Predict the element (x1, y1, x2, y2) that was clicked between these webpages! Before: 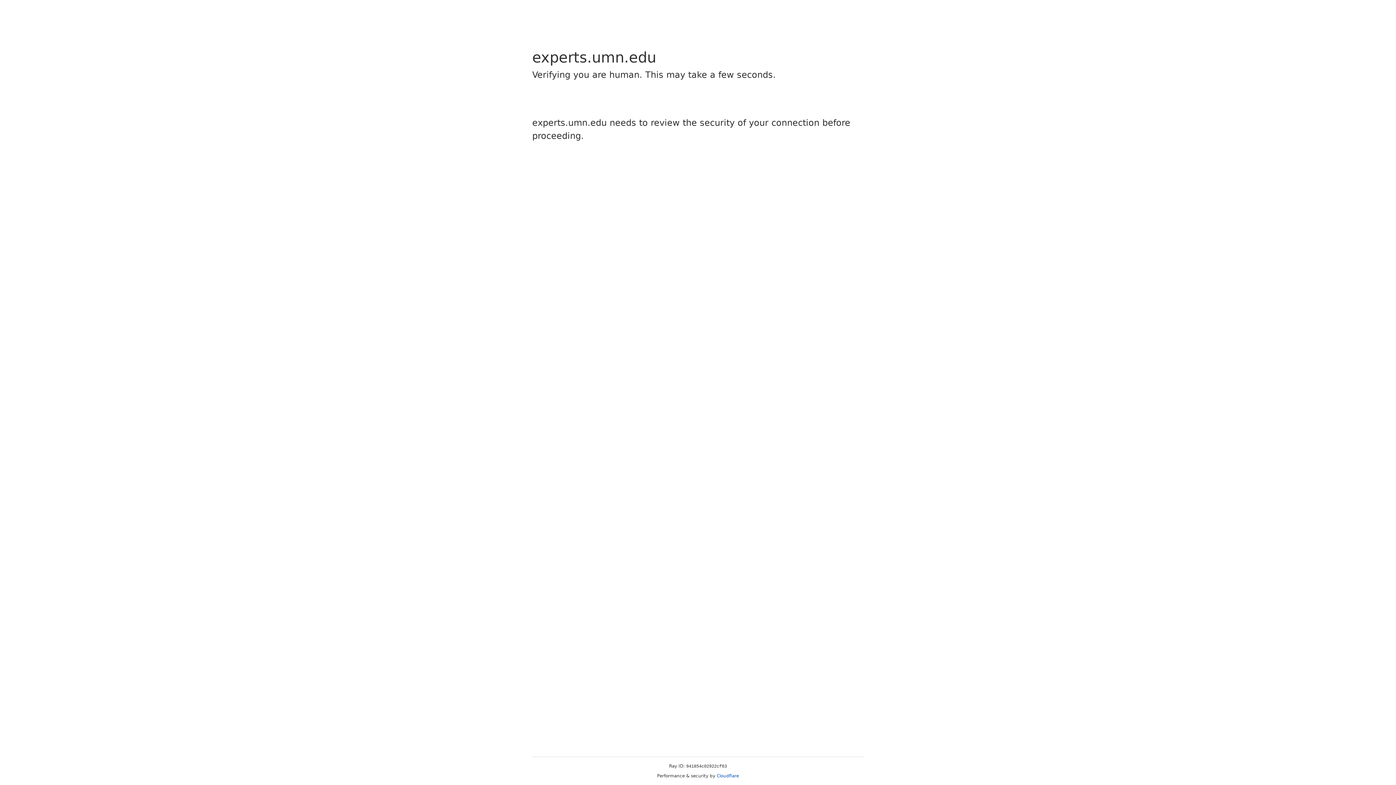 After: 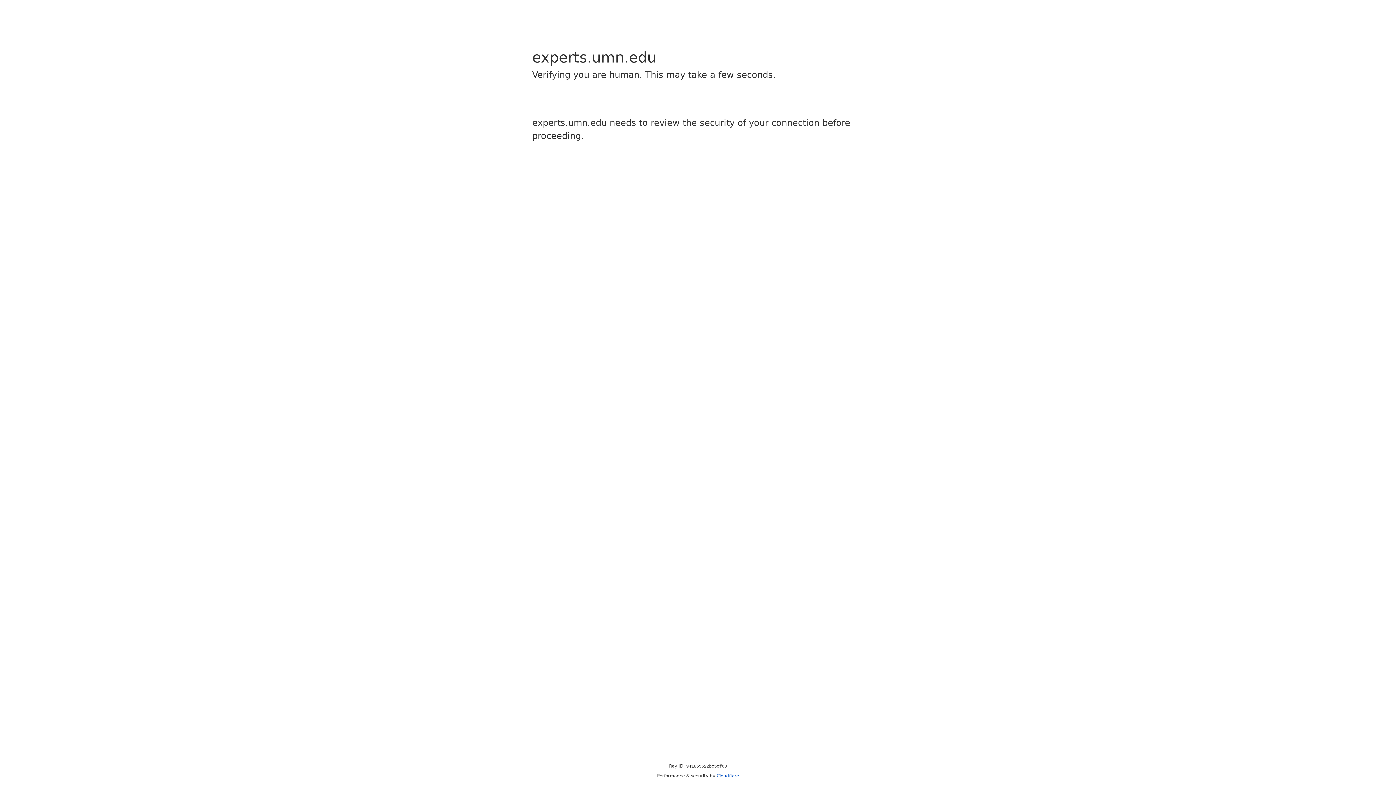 Action: label: Cloudflare bbox: (716, 773, 739, 778)